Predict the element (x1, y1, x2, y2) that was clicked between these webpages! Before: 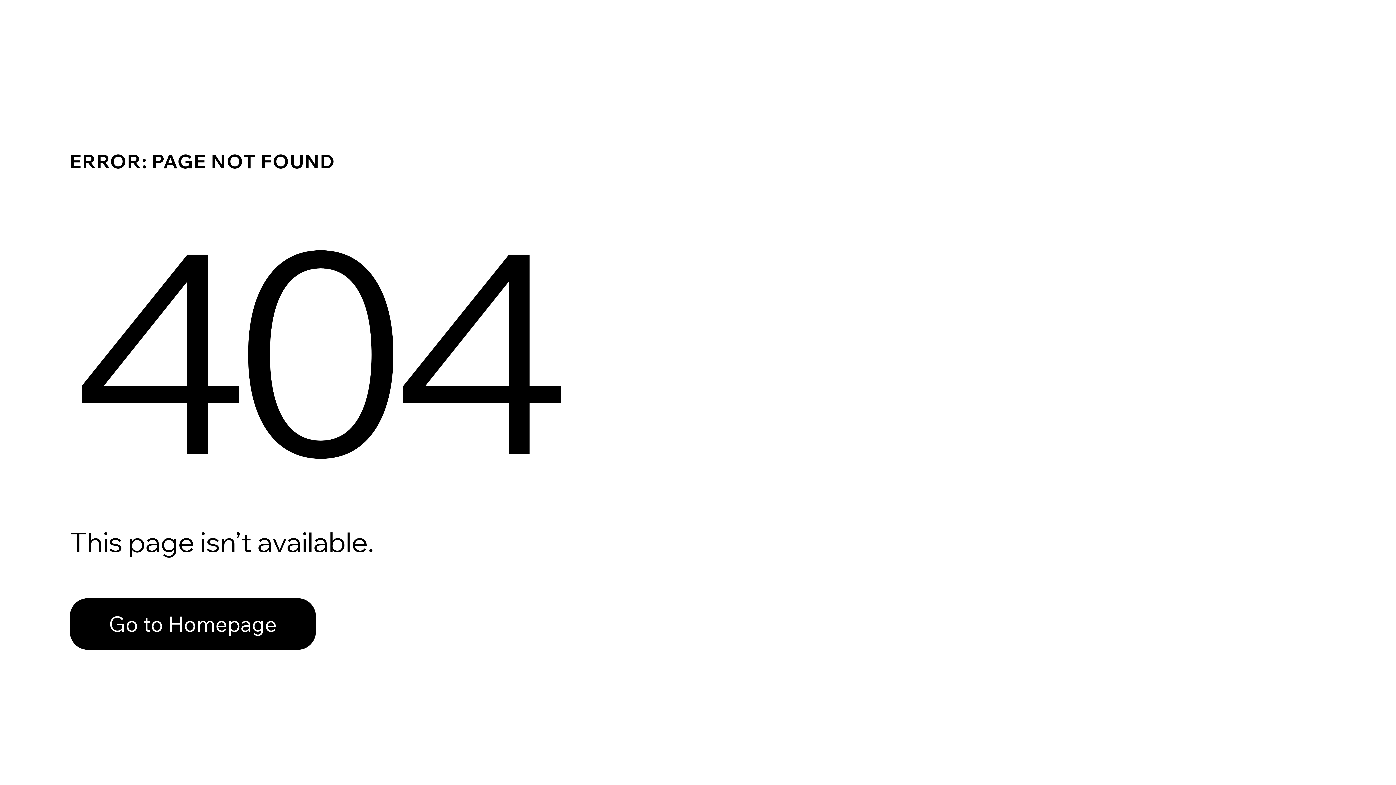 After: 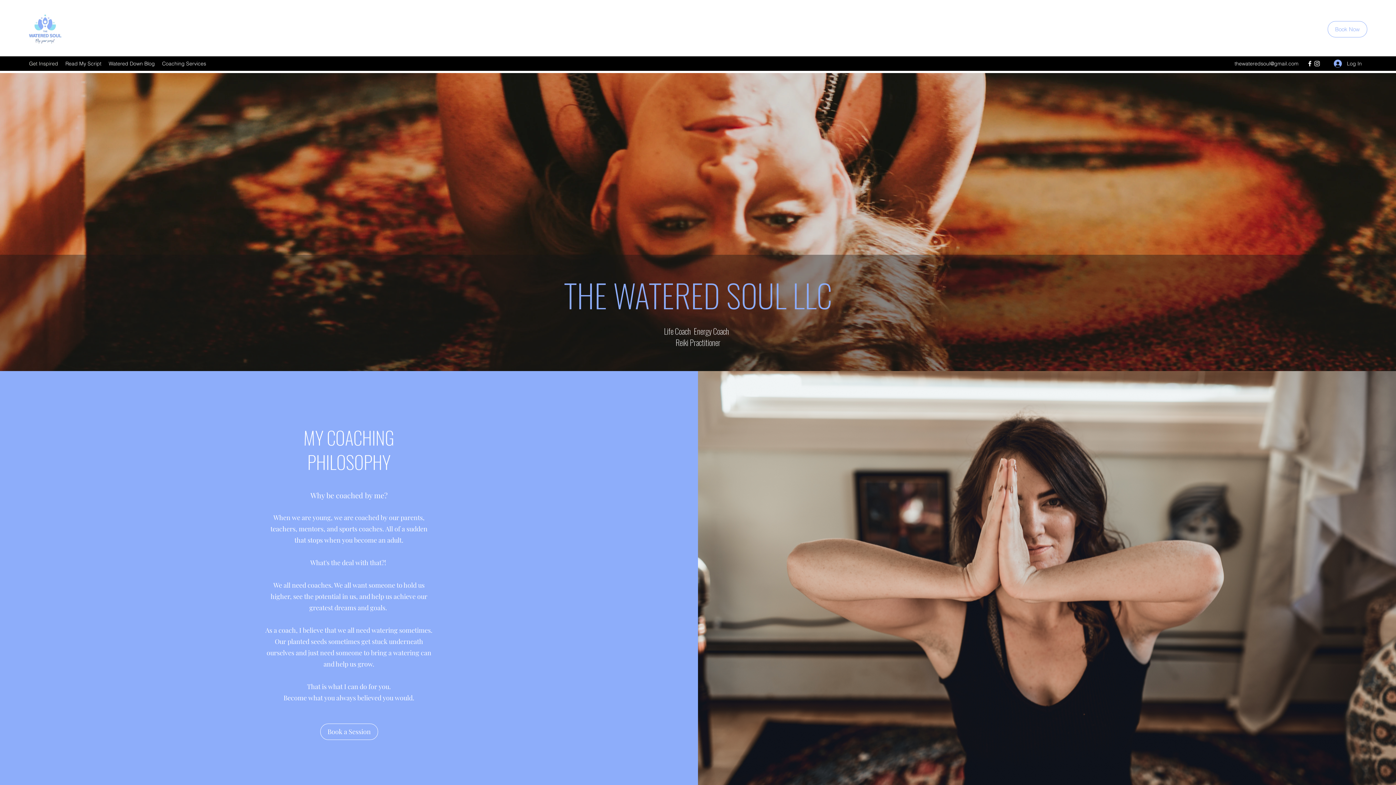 Action: label: Go to Homepage bbox: (69, 582, 768, 659)